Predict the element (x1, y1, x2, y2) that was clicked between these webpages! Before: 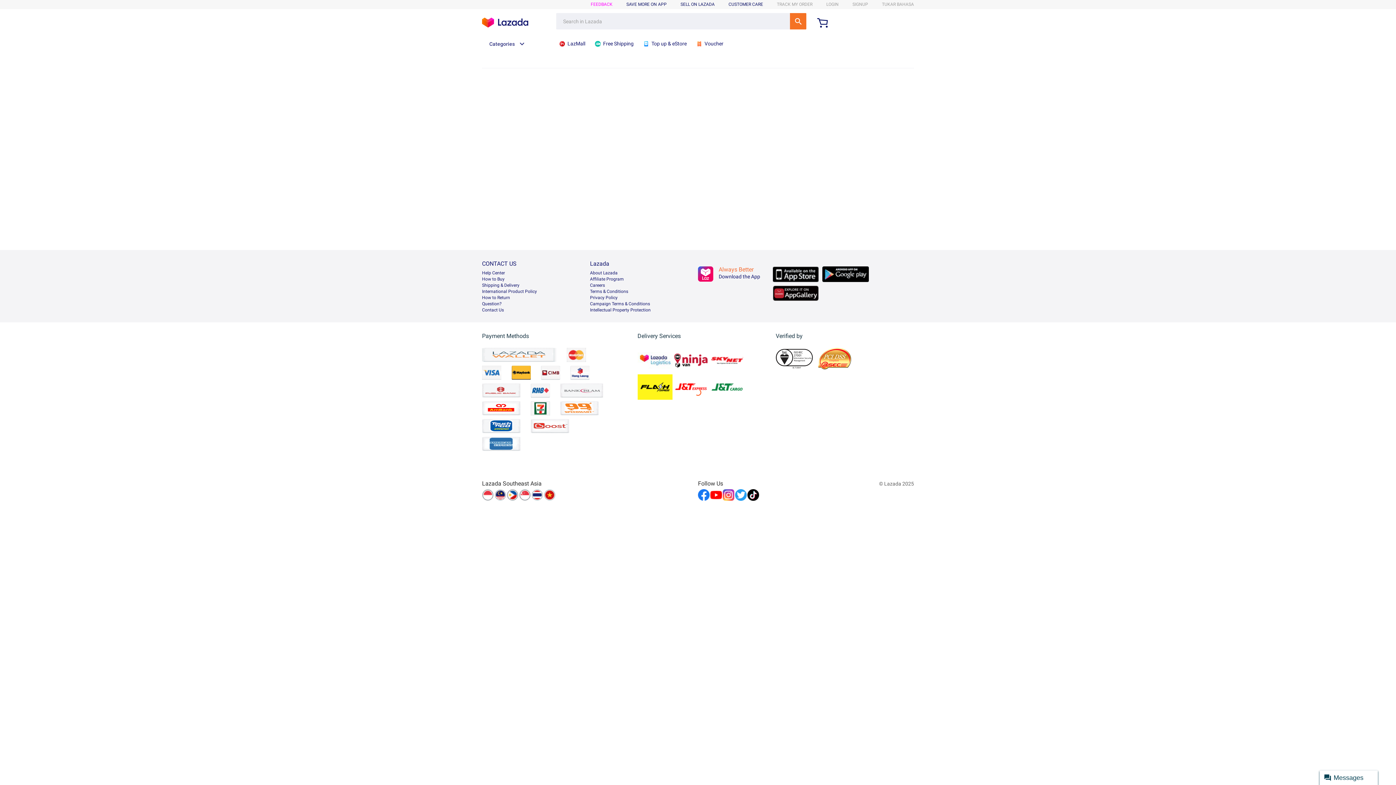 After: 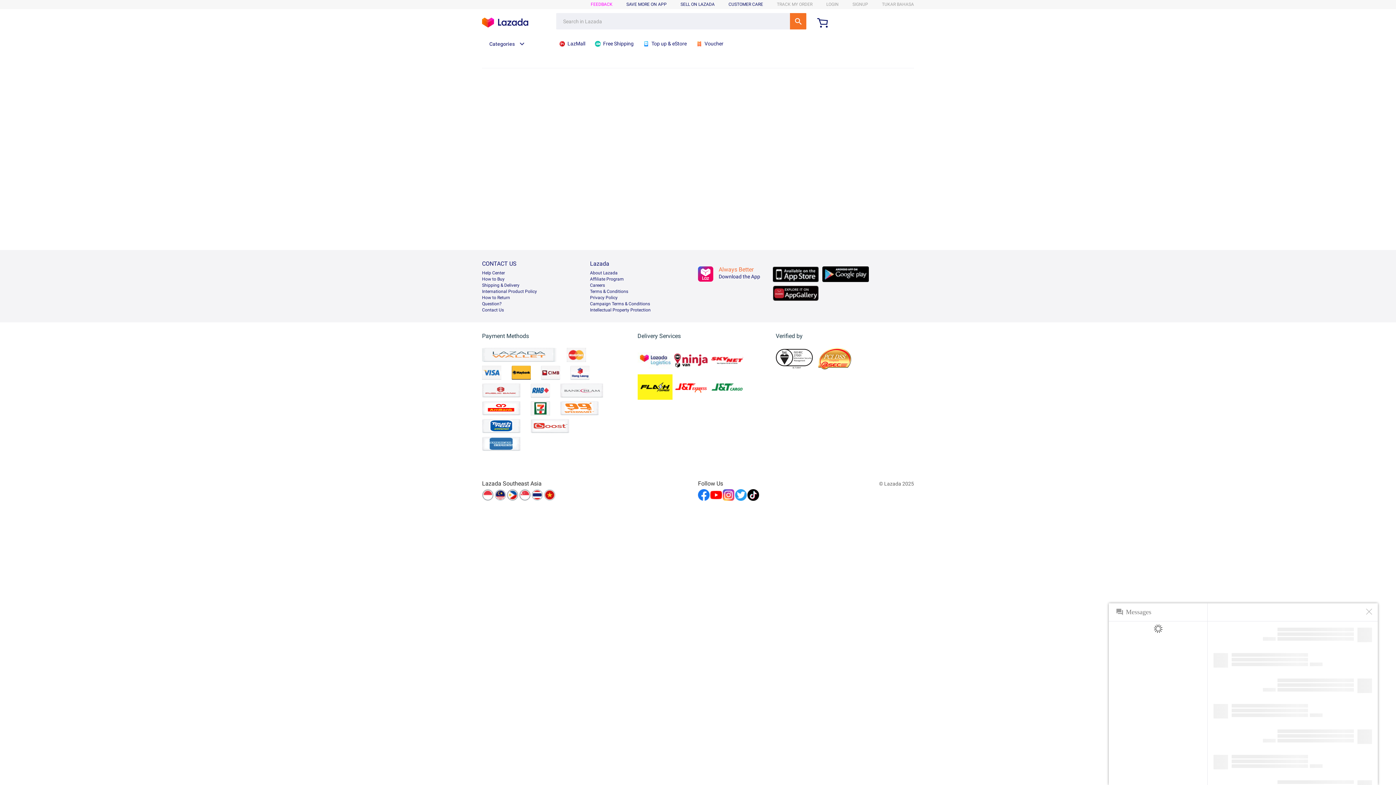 Action: bbox: (1320, 770, 1378, 785) label: Messages